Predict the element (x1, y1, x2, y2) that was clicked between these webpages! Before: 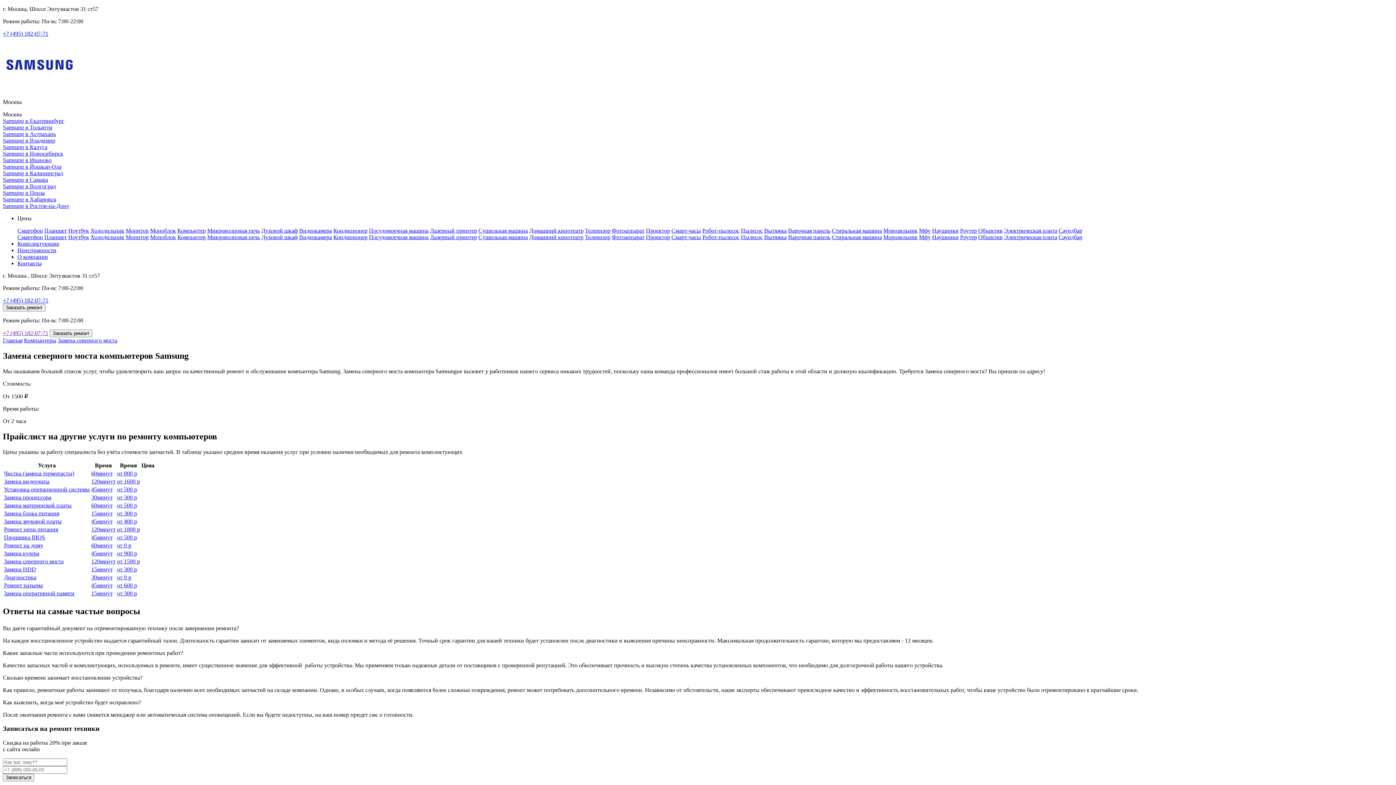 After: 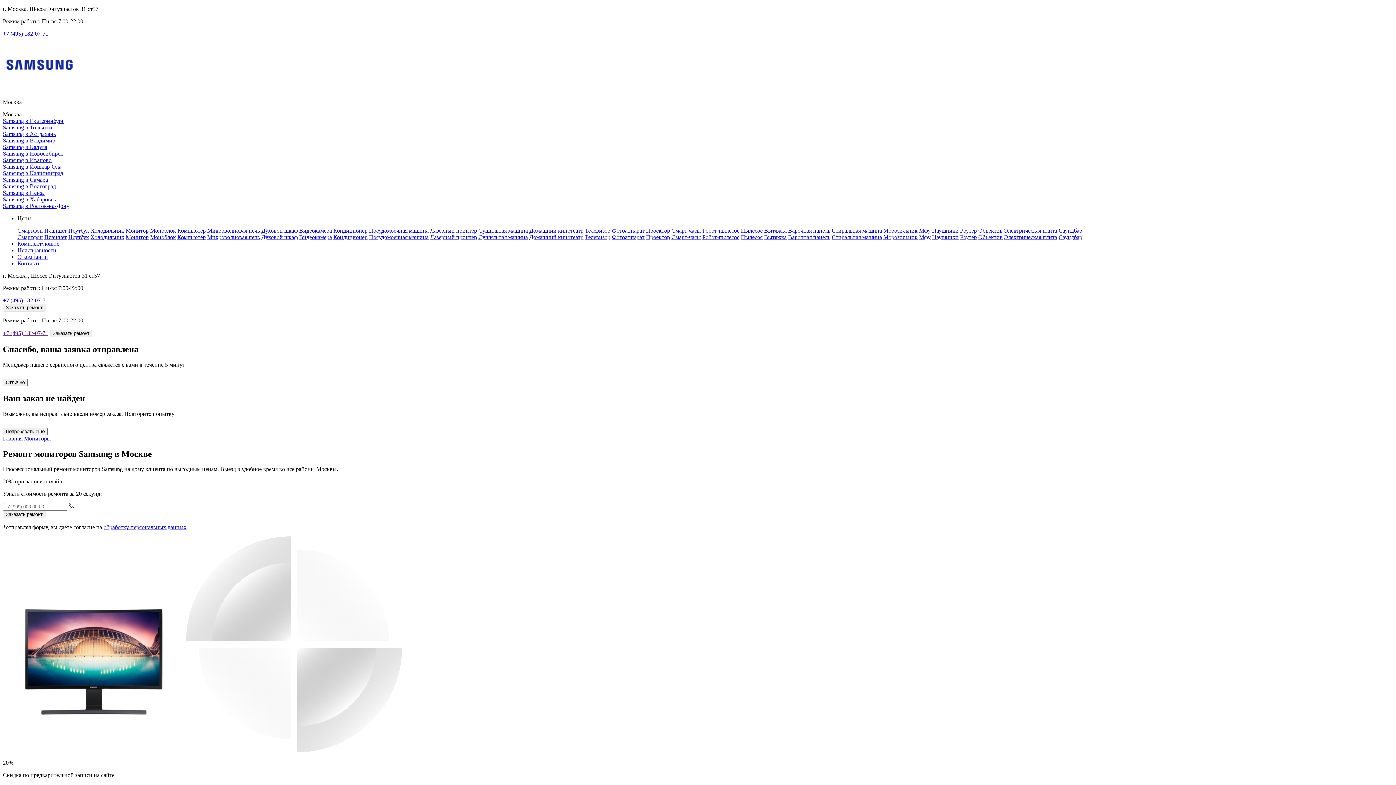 Action: label: Монитор bbox: (125, 227, 148, 233)